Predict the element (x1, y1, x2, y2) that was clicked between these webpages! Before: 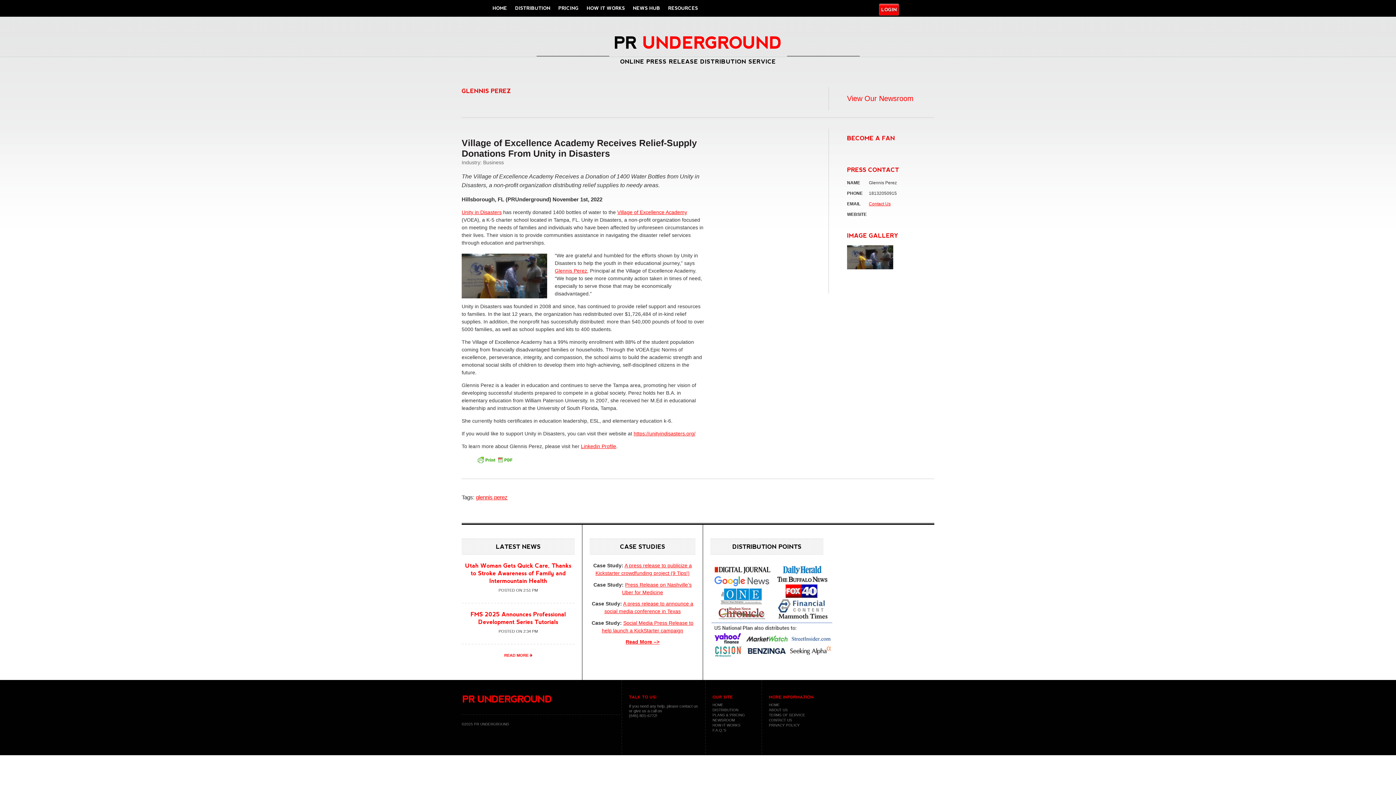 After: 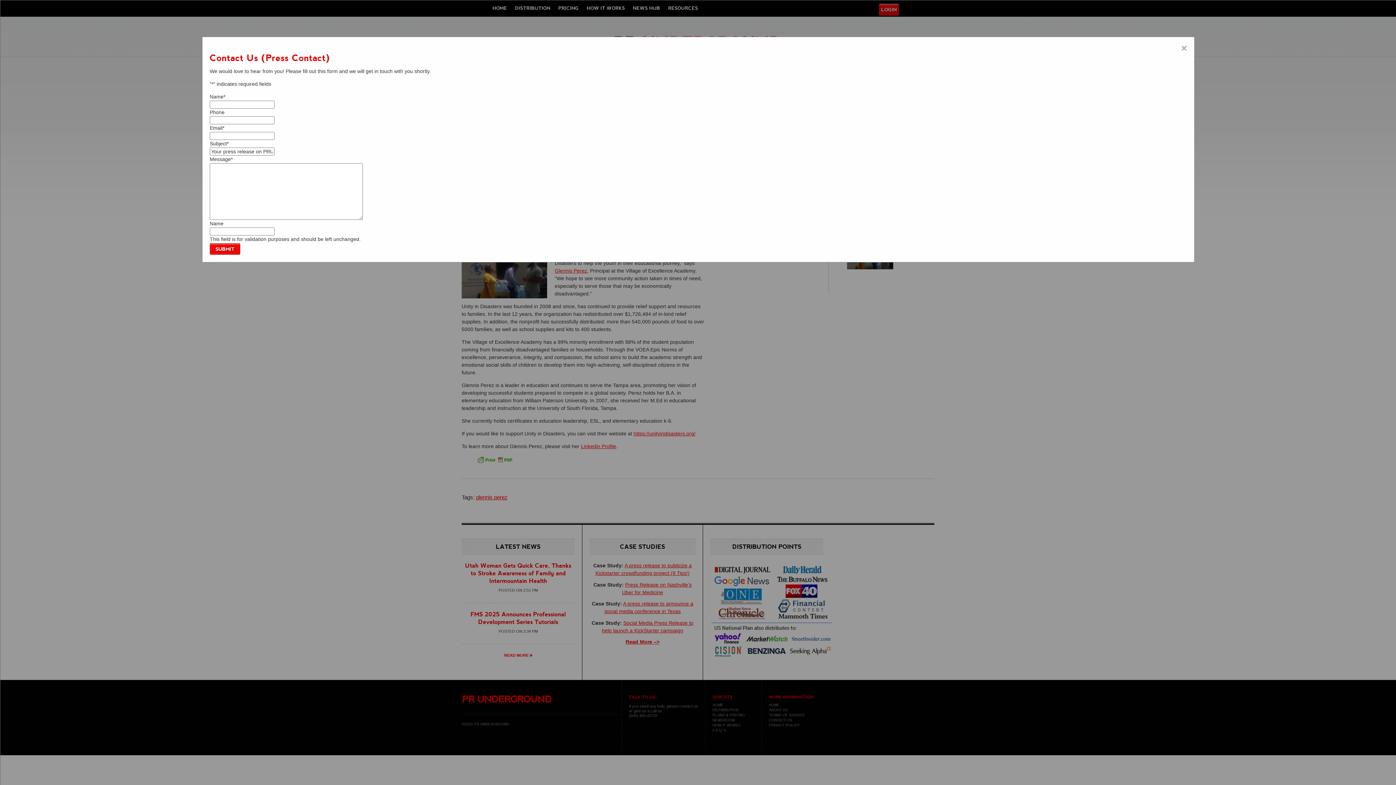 Action: bbox: (869, 201, 890, 206) label: Contact Us